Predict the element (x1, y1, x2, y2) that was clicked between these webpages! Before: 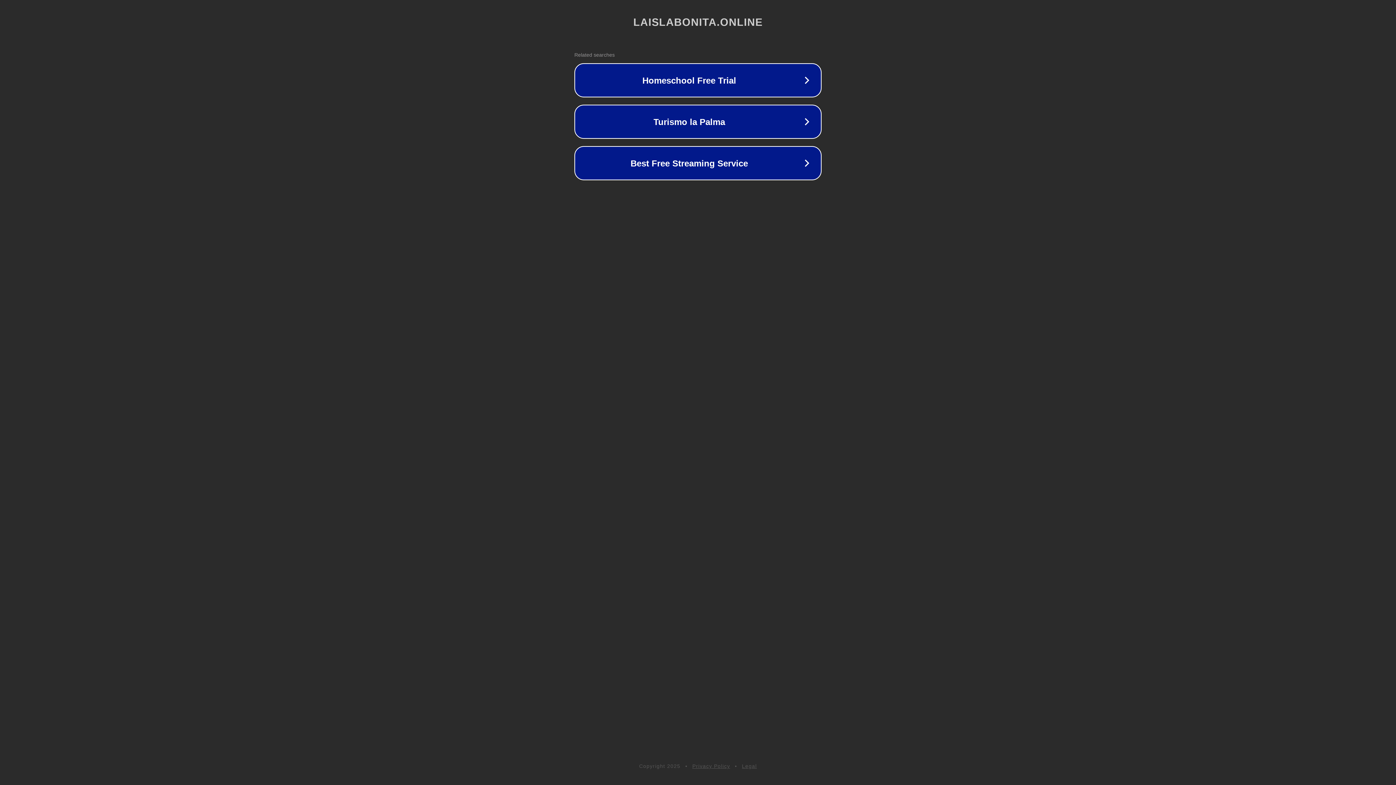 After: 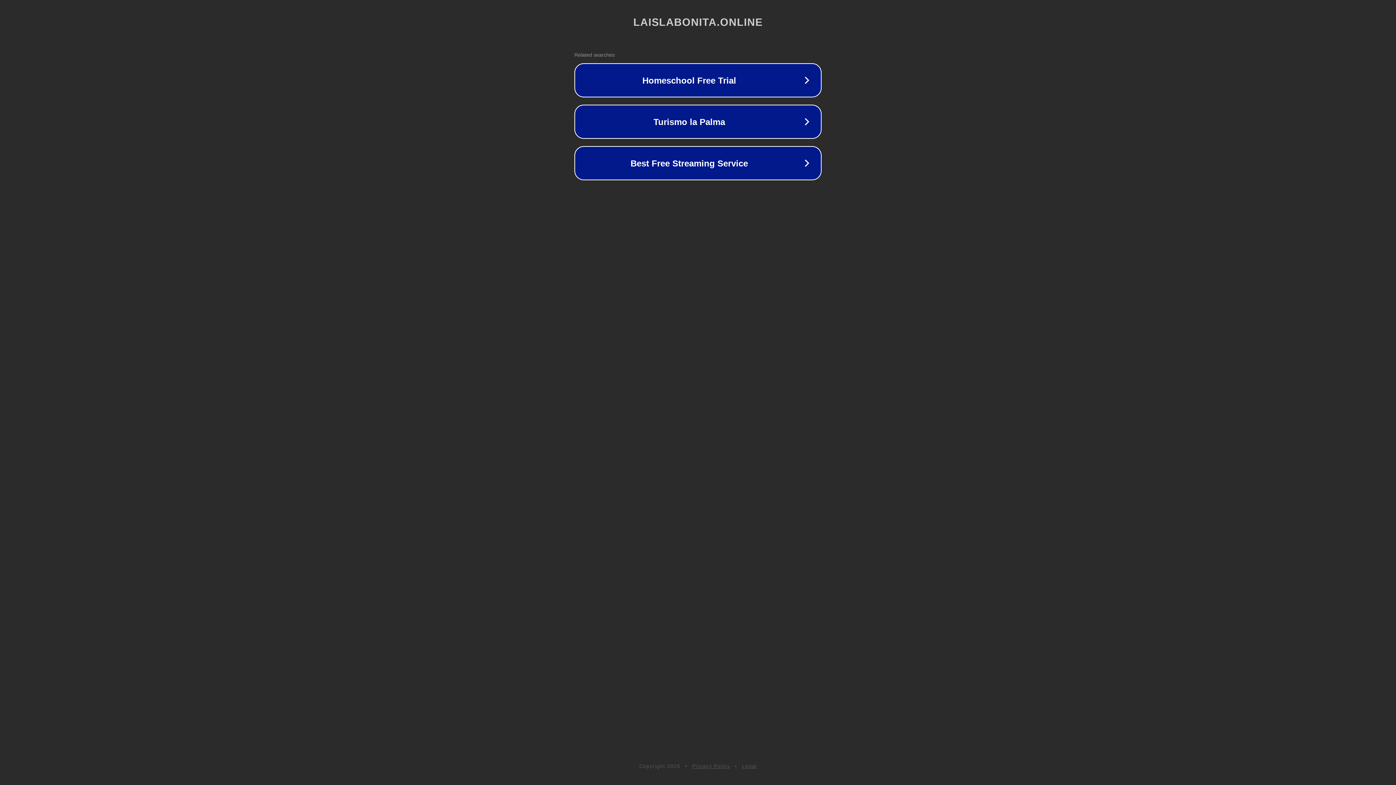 Action: bbox: (692, 763, 730, 769) label: Privacy Policy